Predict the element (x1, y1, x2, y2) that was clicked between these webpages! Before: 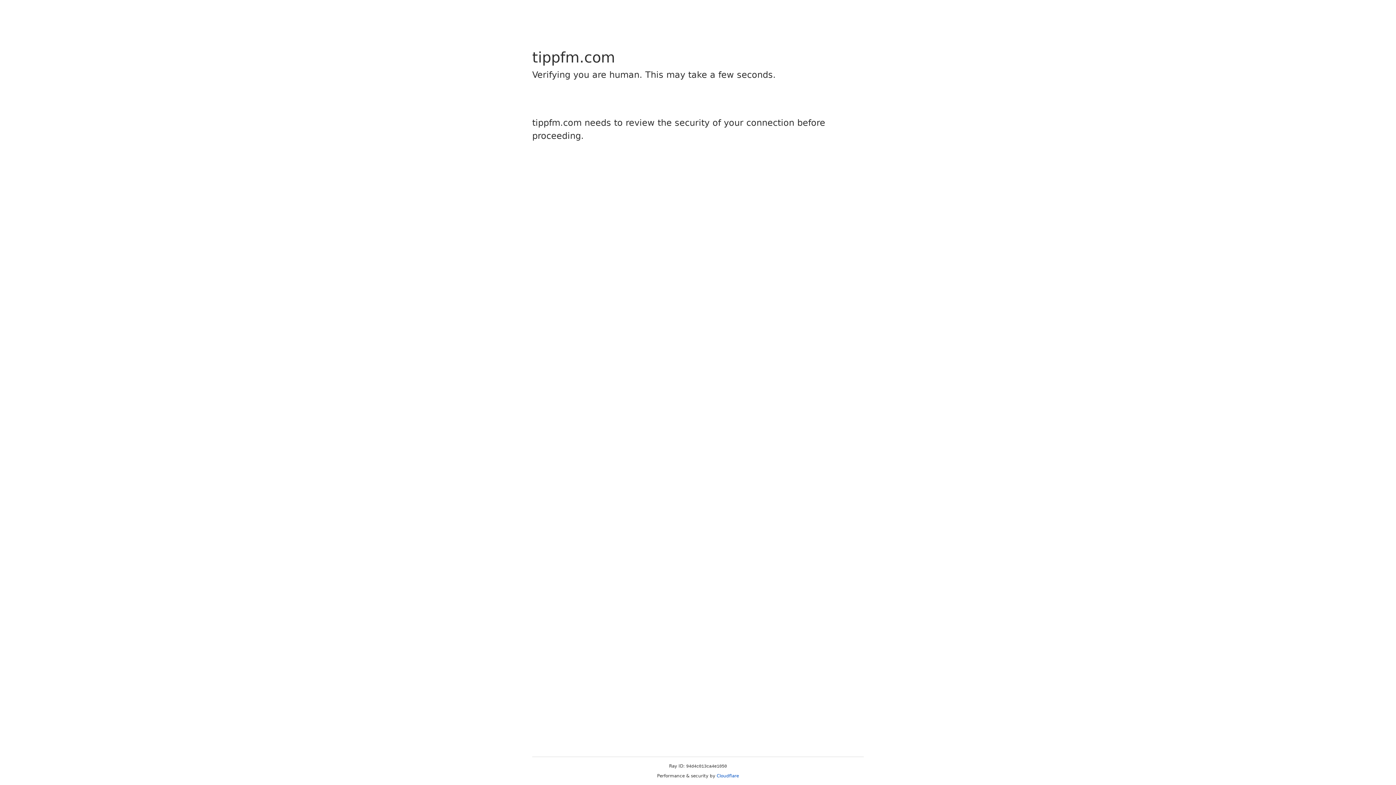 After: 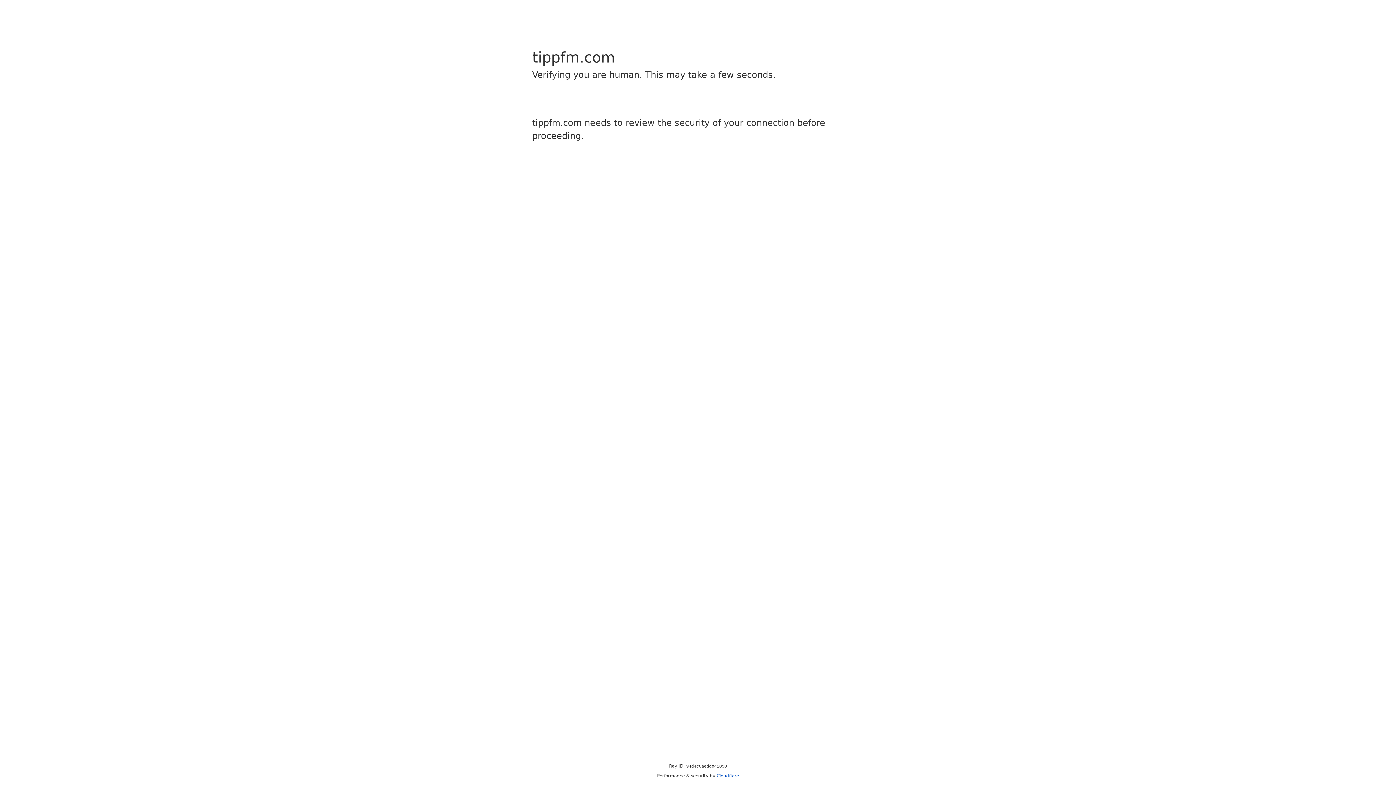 Action: label: Cloudflare bbox: (716, 773, 739, 778)